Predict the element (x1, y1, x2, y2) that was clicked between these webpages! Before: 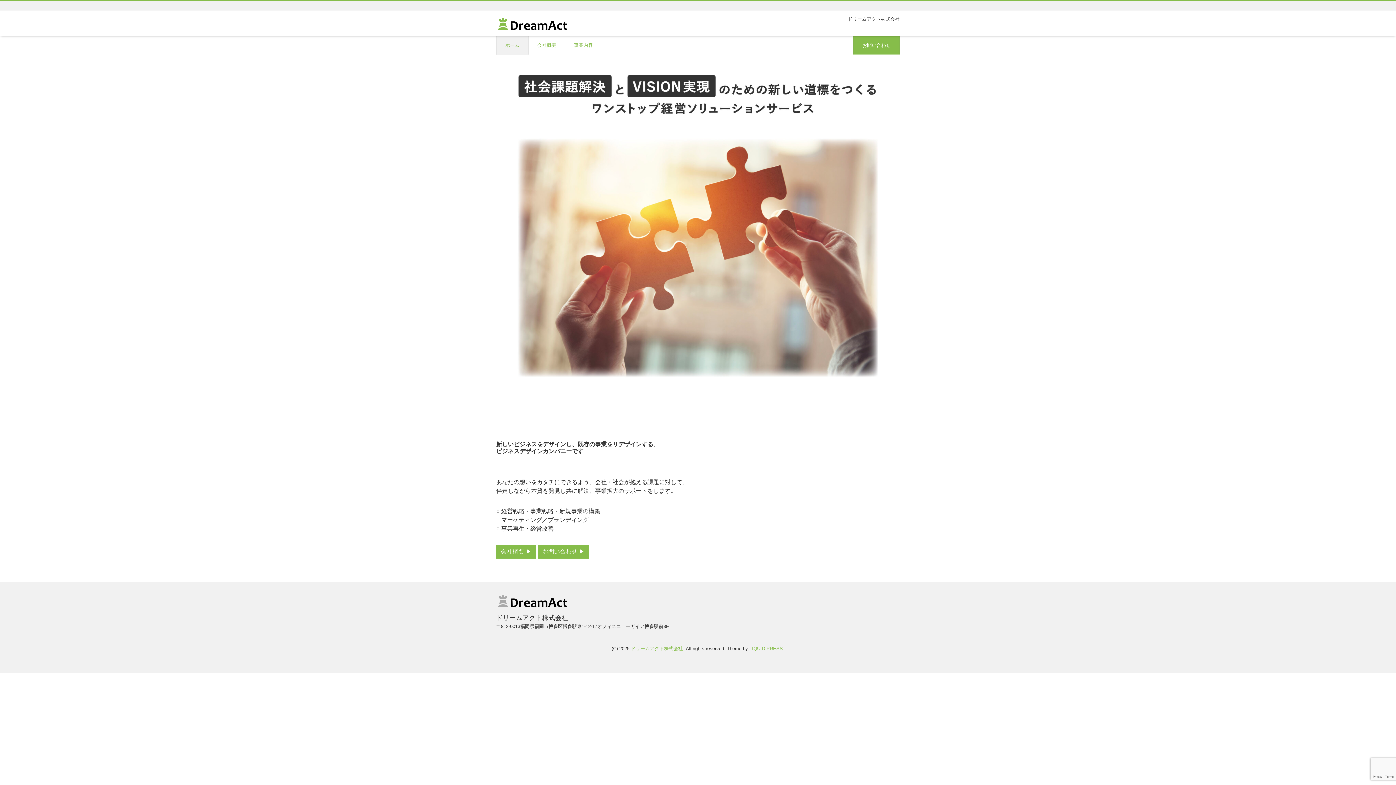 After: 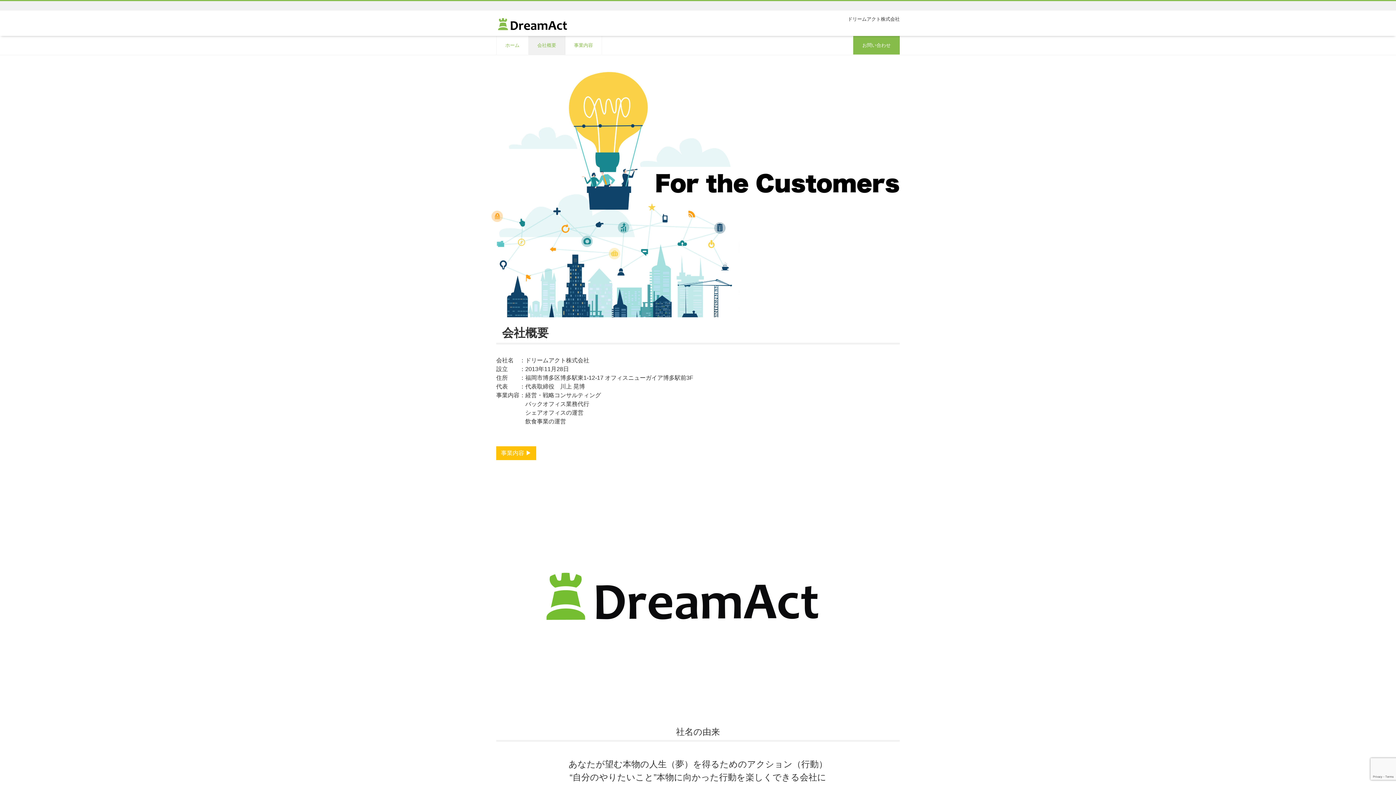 Action: bbox: (528, 35, 565, 54) label: 会社概要